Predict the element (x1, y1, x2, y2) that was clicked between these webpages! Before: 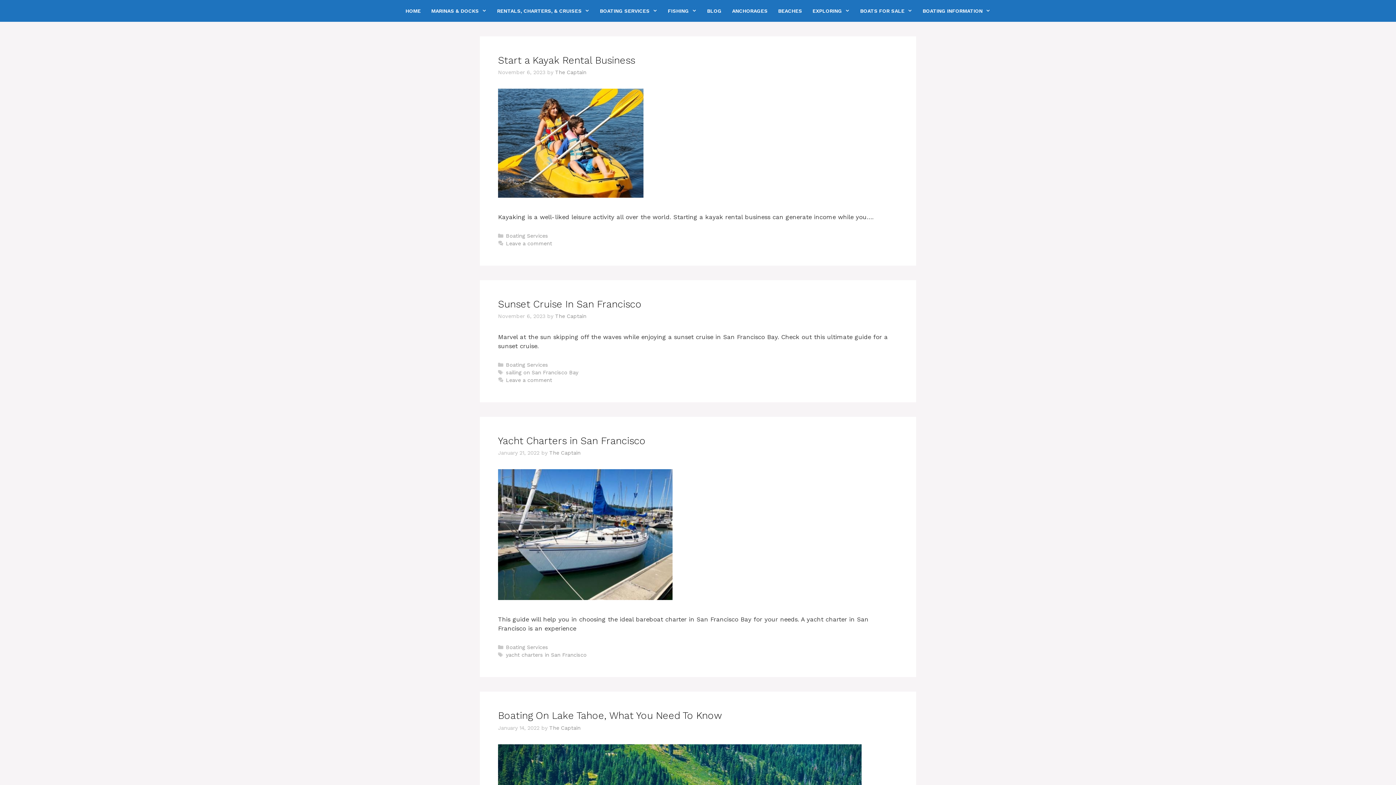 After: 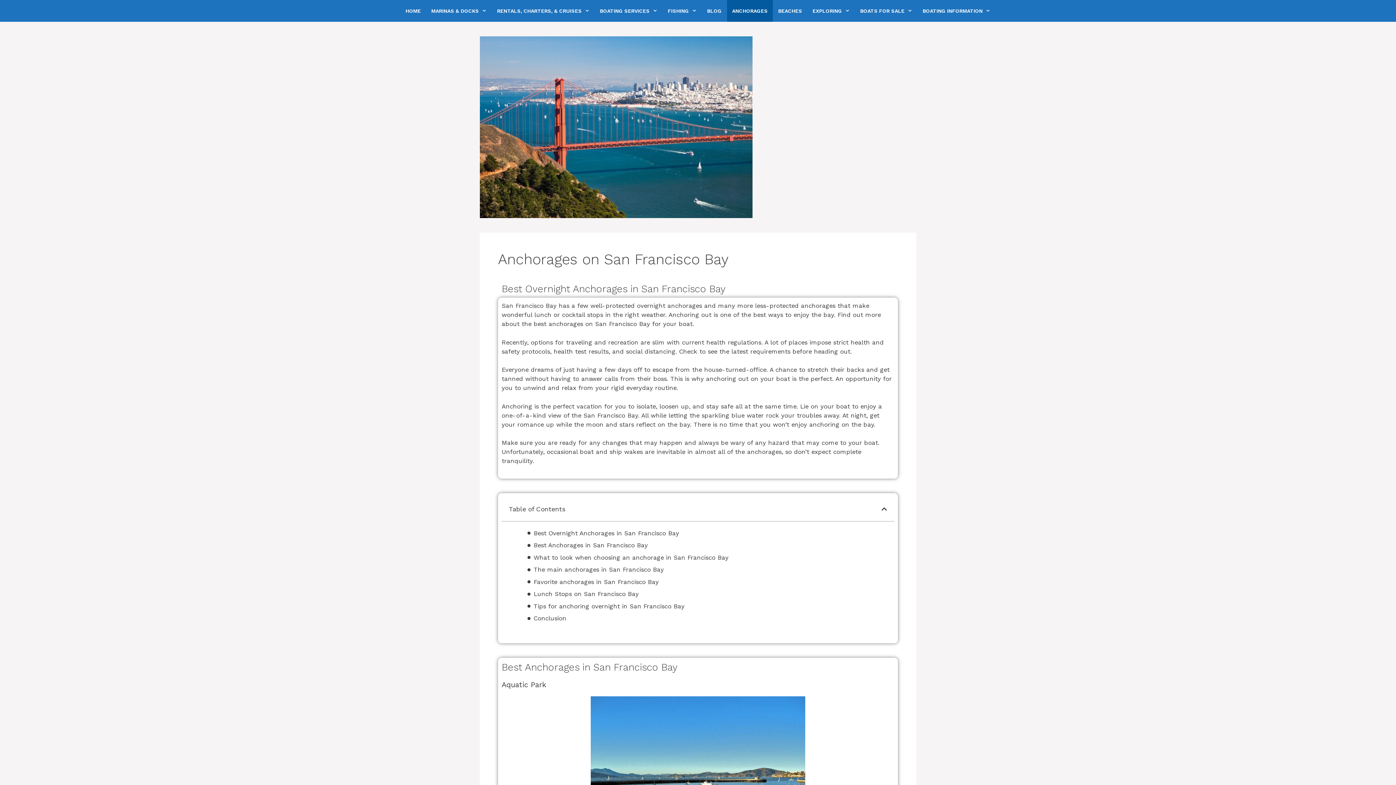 Action: label: ANCHORAGES bbox: (727, 0, 773, 21)